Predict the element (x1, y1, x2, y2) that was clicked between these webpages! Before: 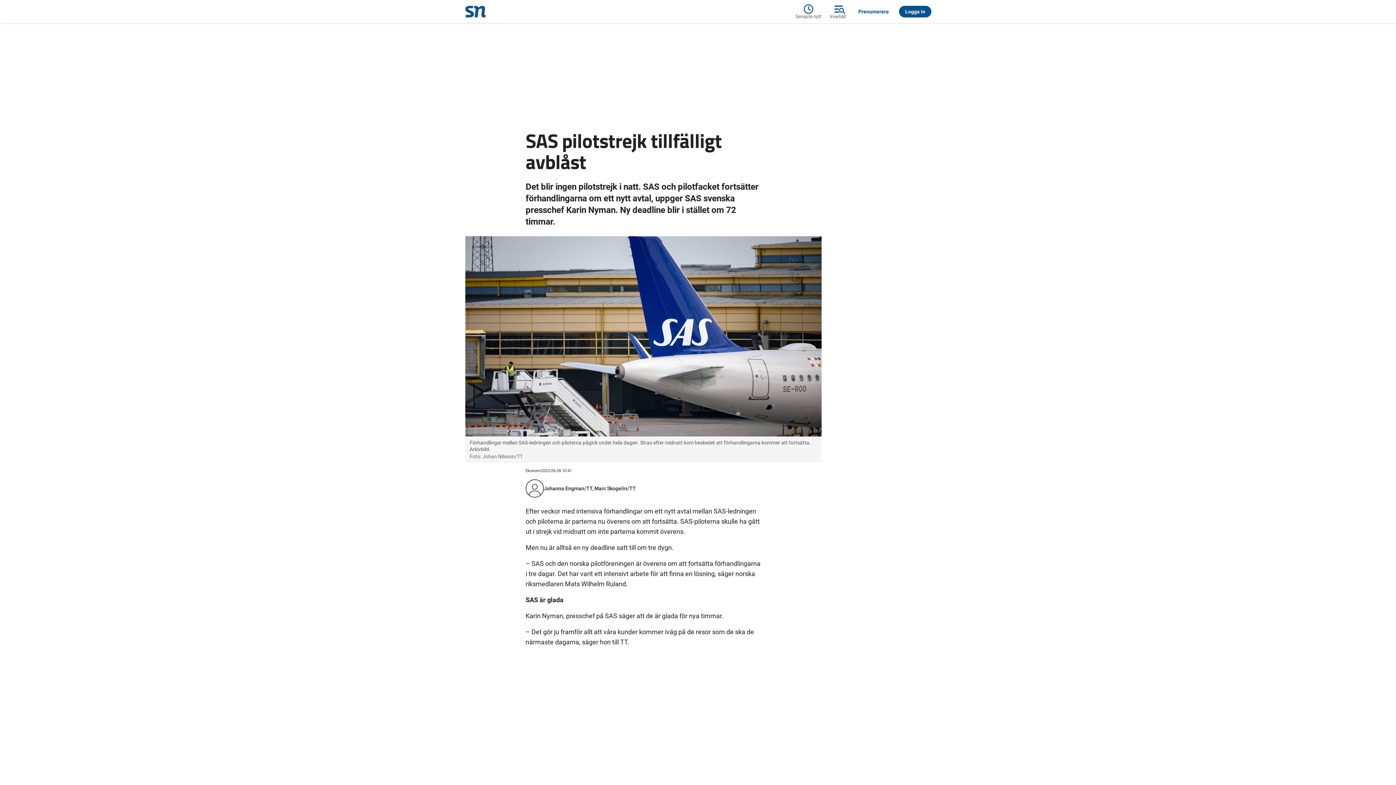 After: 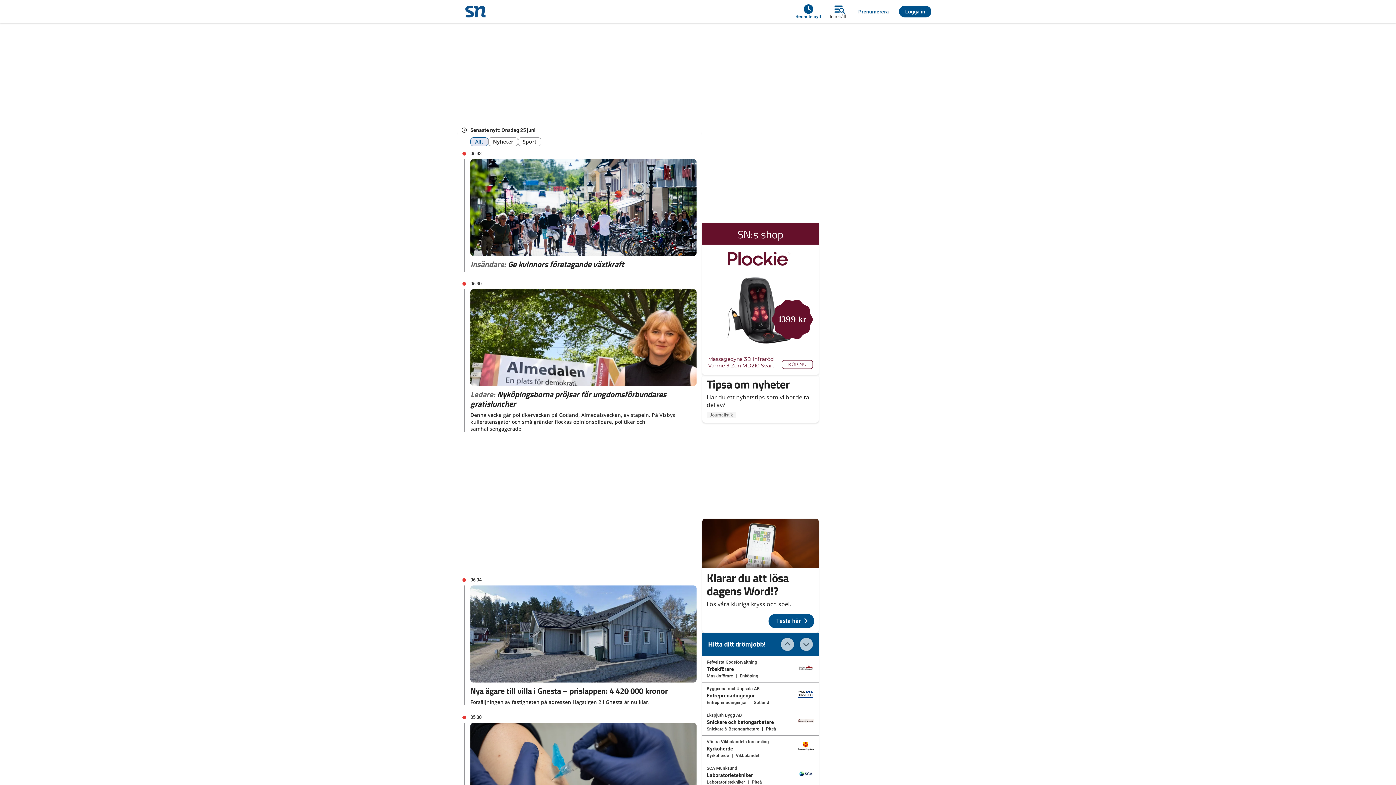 Action: bbox: (795, 2, 825, 20) label: Senaste nytt